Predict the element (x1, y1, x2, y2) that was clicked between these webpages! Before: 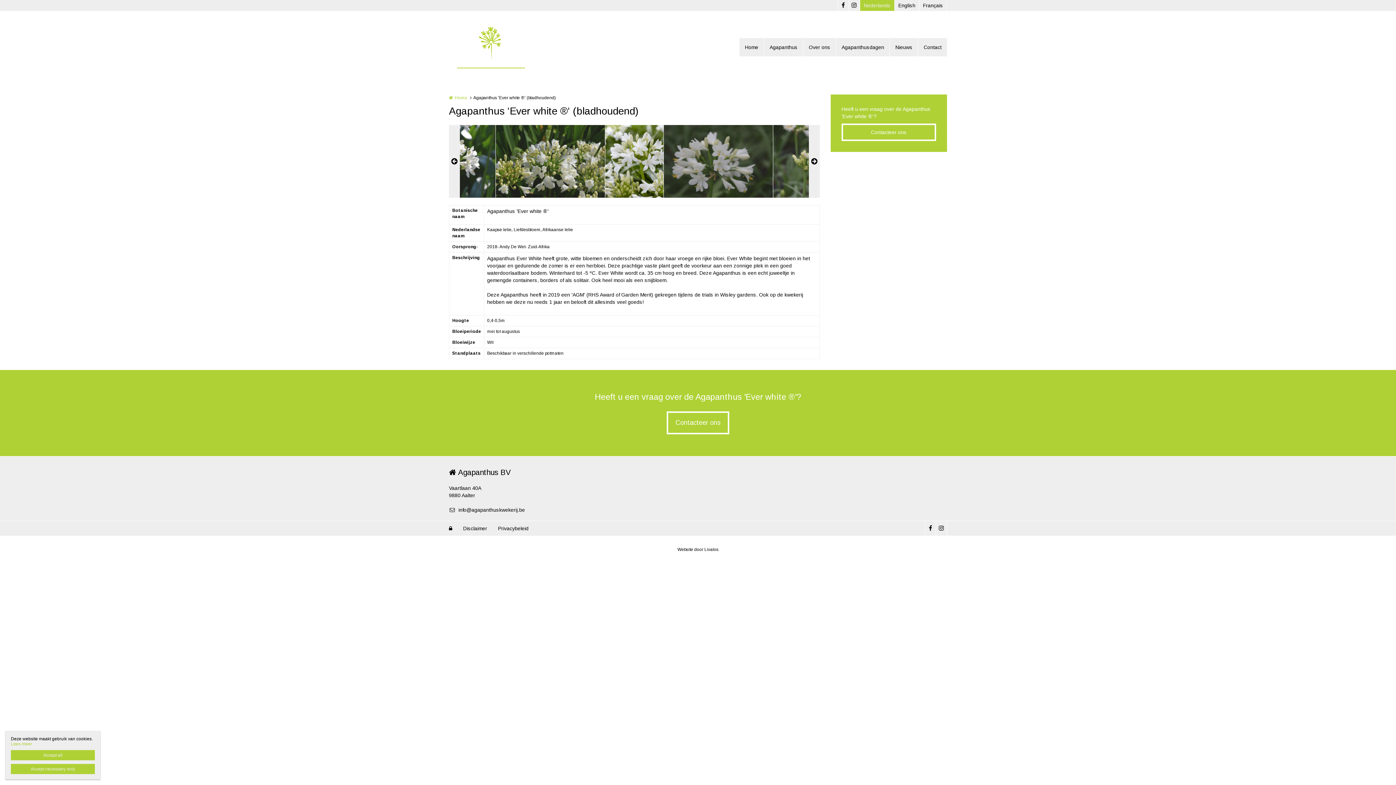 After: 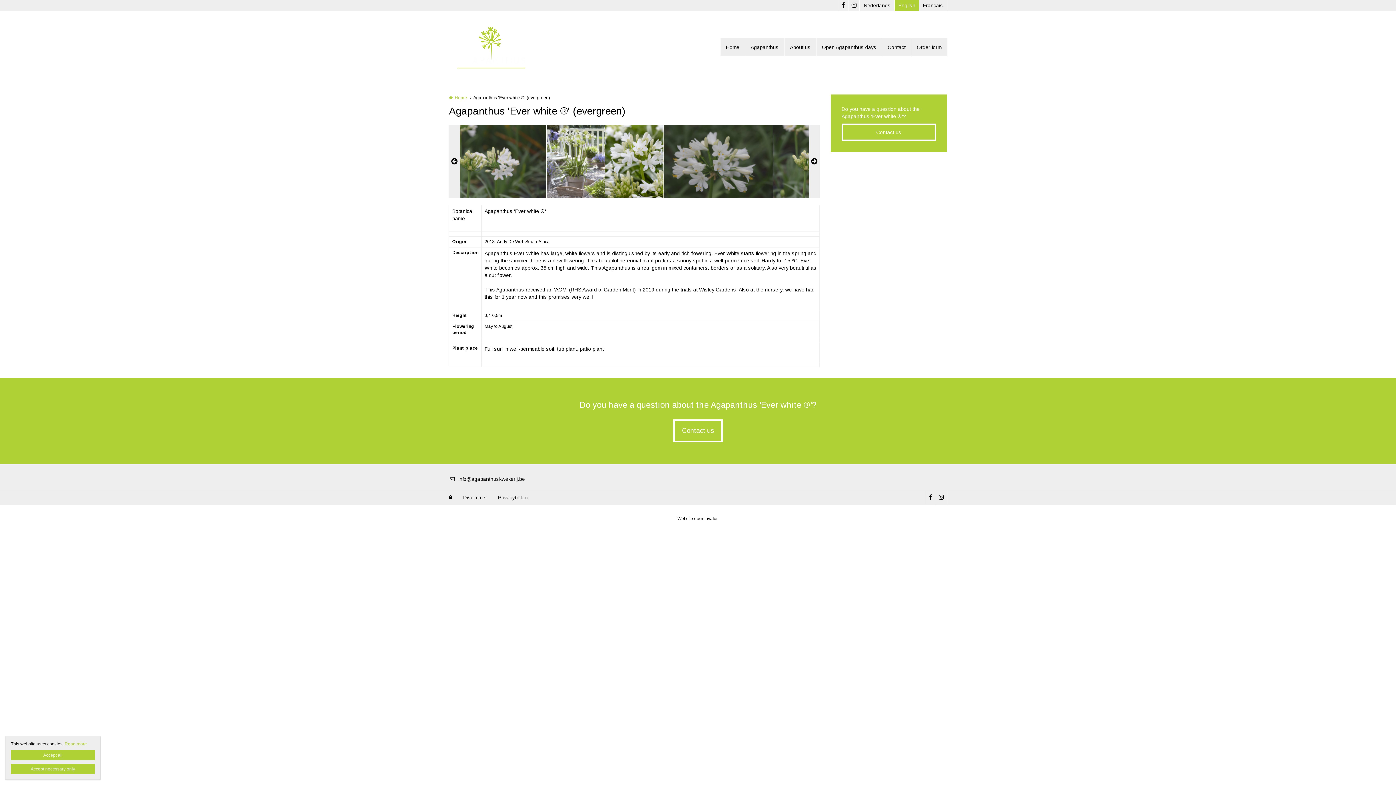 Action: bbox: (894, 0, 919, 10) label: English